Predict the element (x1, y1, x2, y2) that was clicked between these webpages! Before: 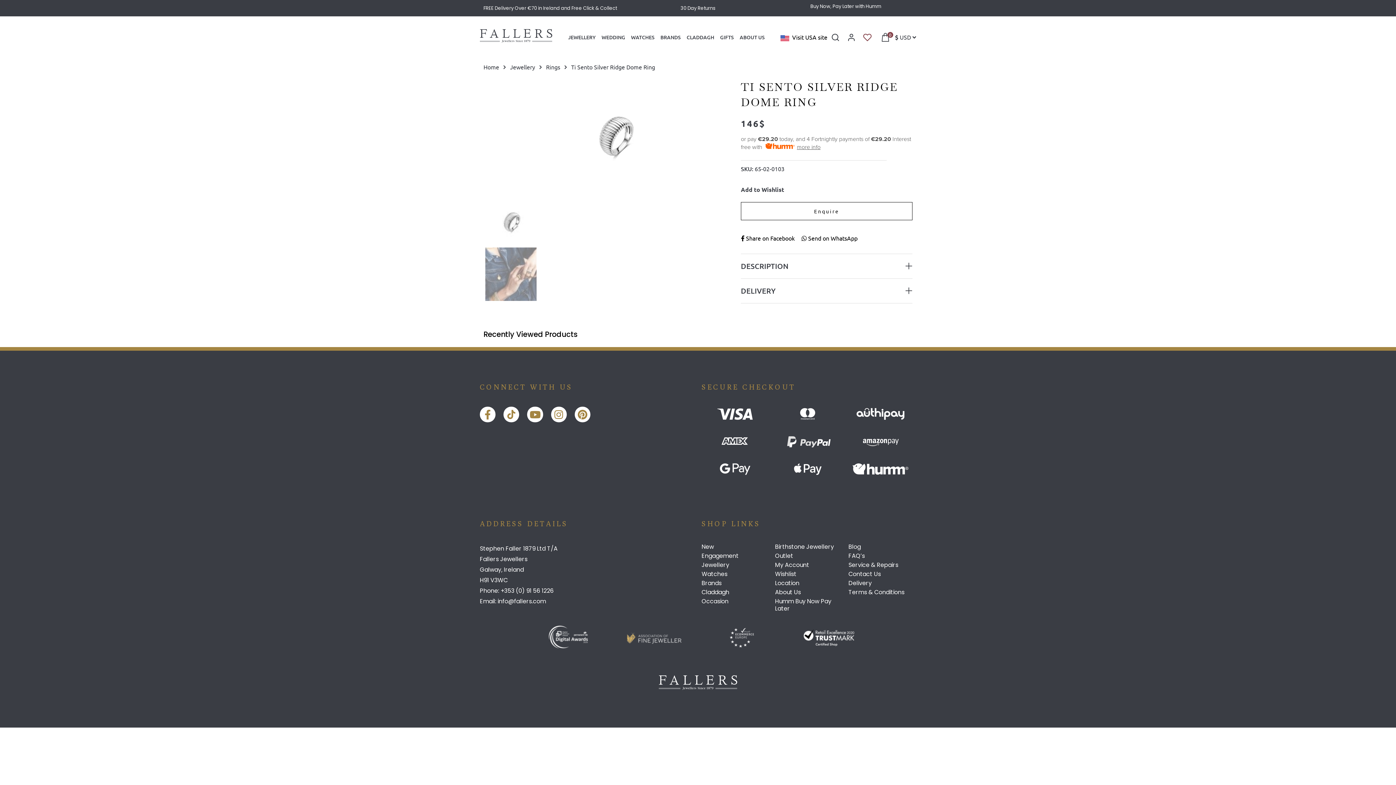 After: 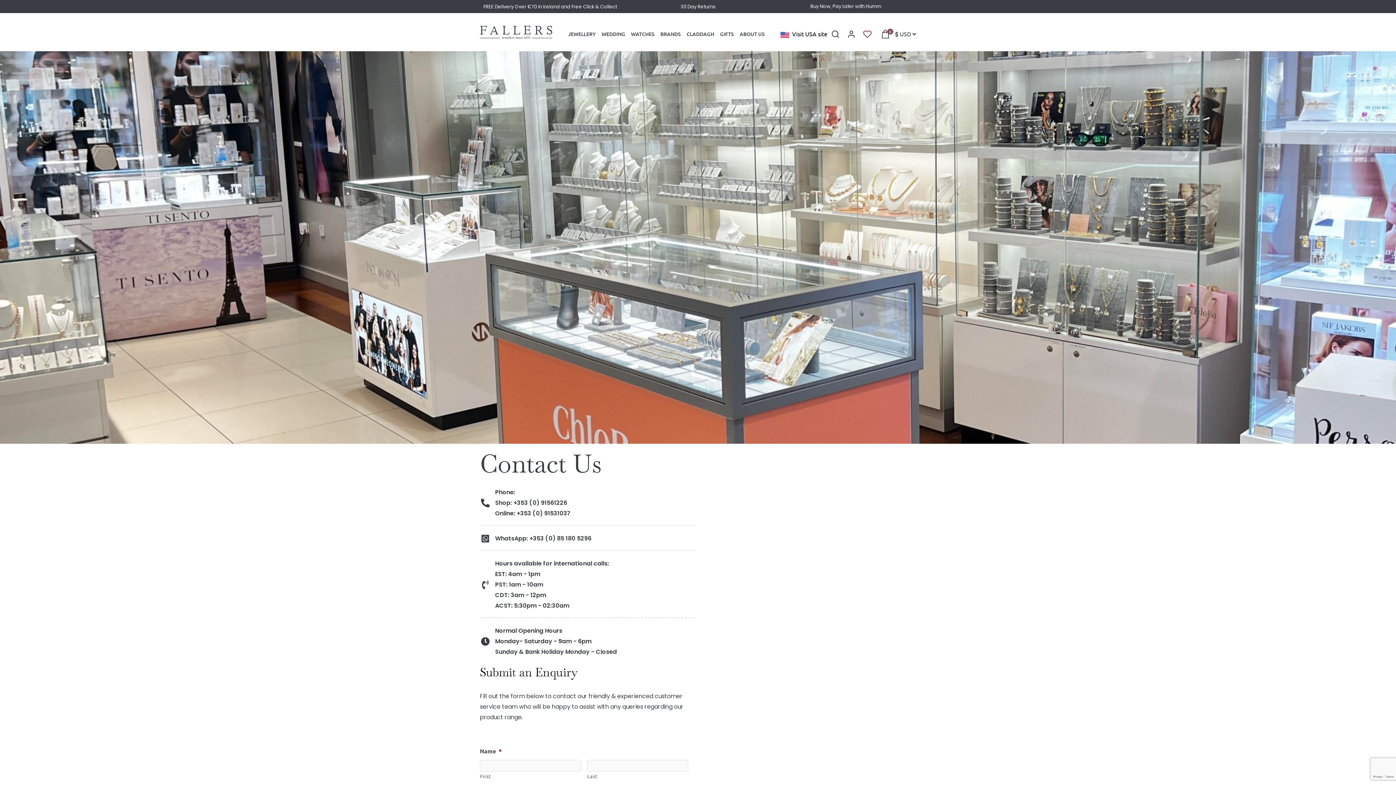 Action: bbox: (848, 570, 916, 578) label: Contact Us